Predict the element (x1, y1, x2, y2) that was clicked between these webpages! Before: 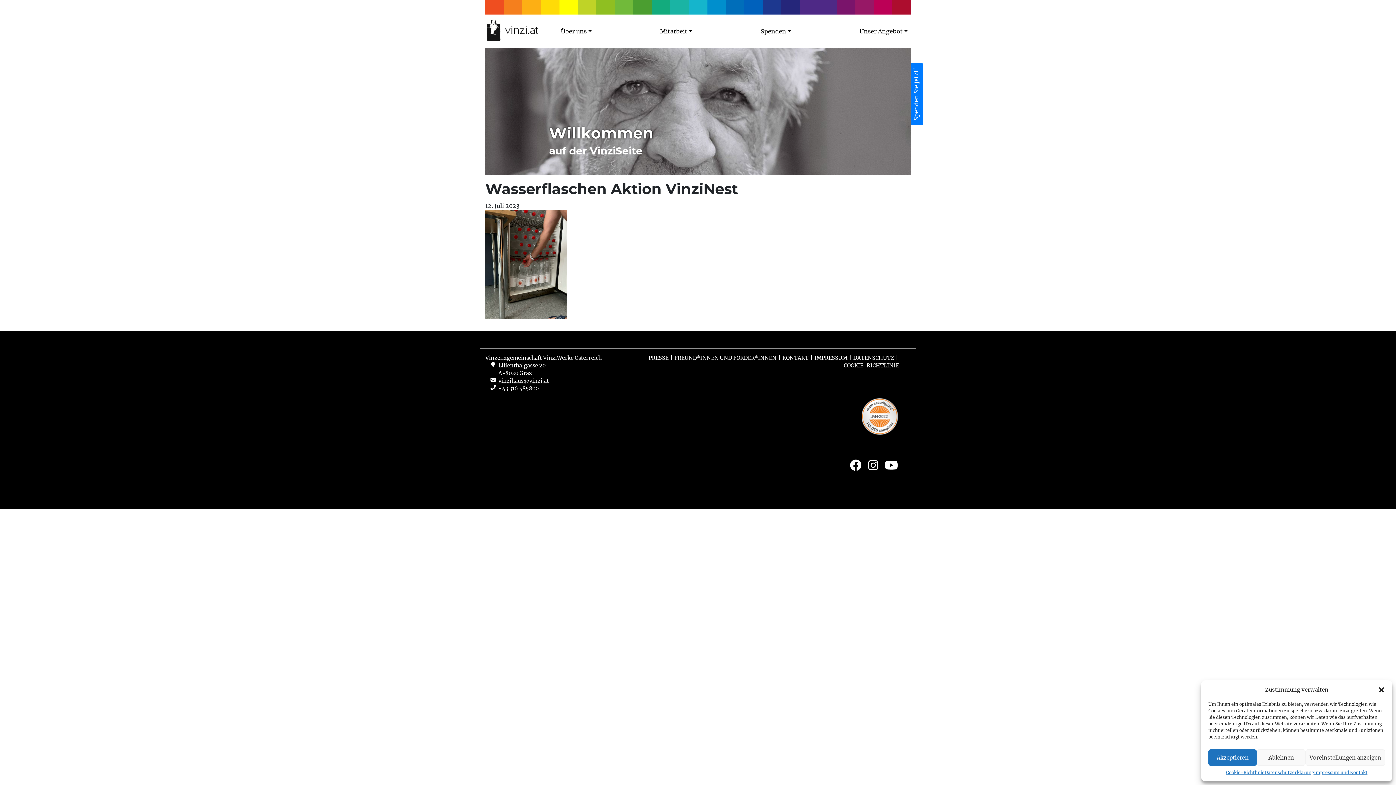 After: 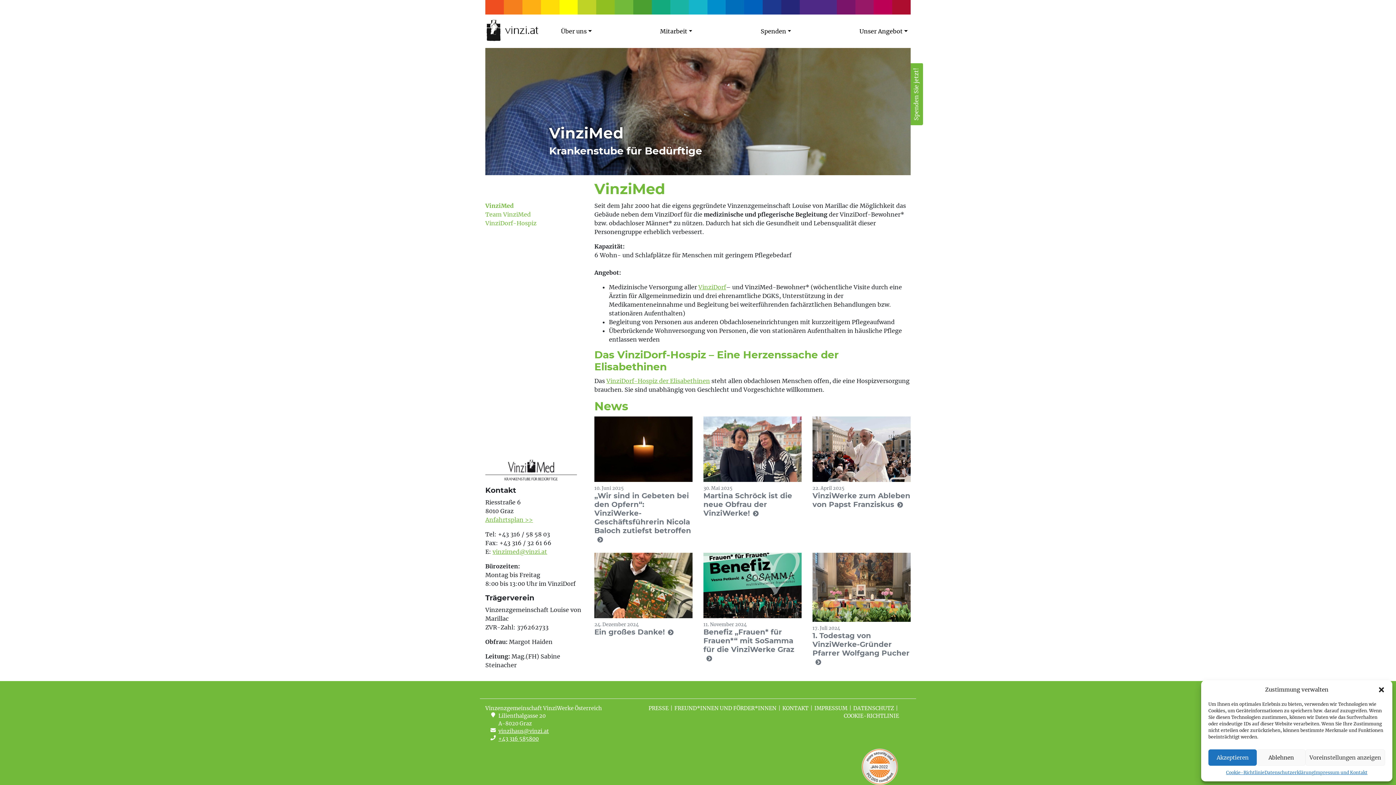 Action: bbox: (614, 0, 633, 14)